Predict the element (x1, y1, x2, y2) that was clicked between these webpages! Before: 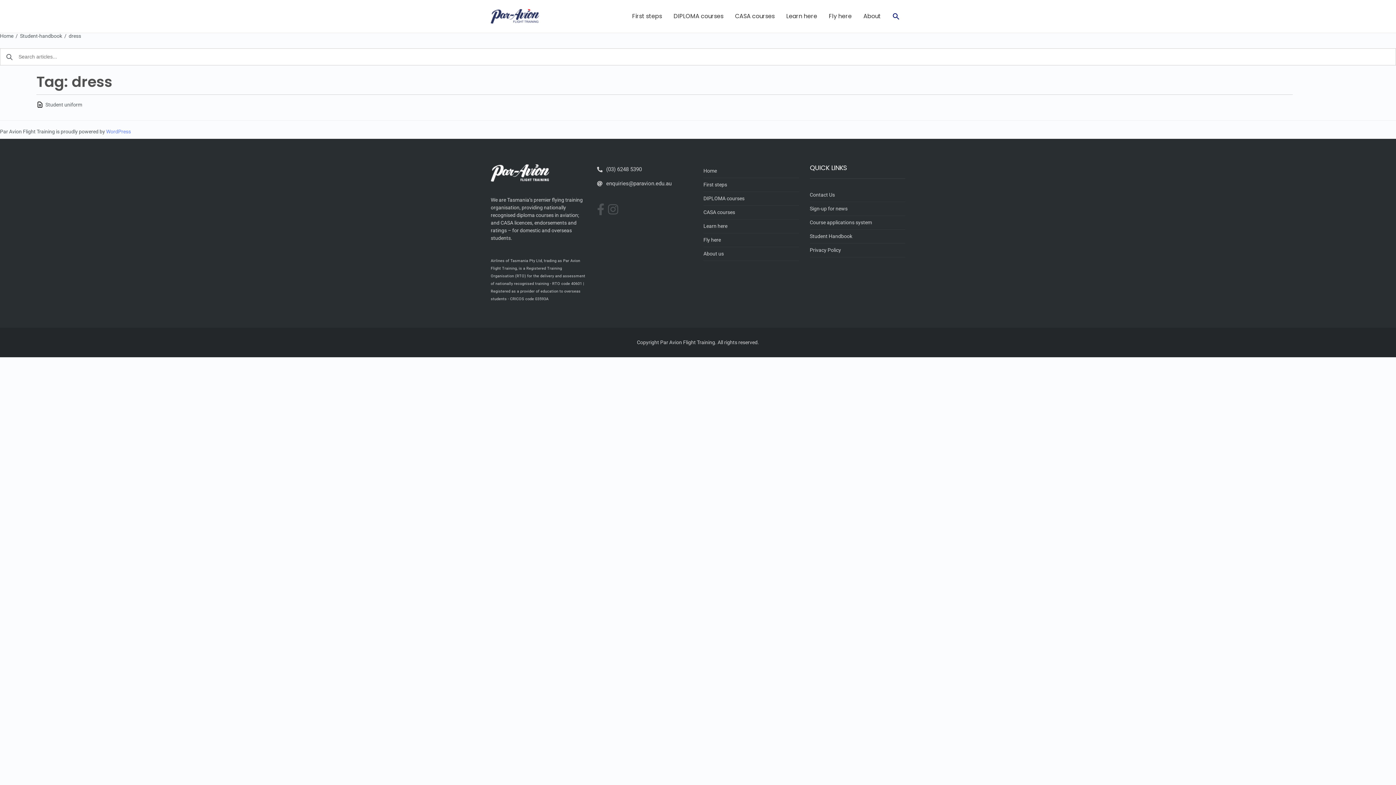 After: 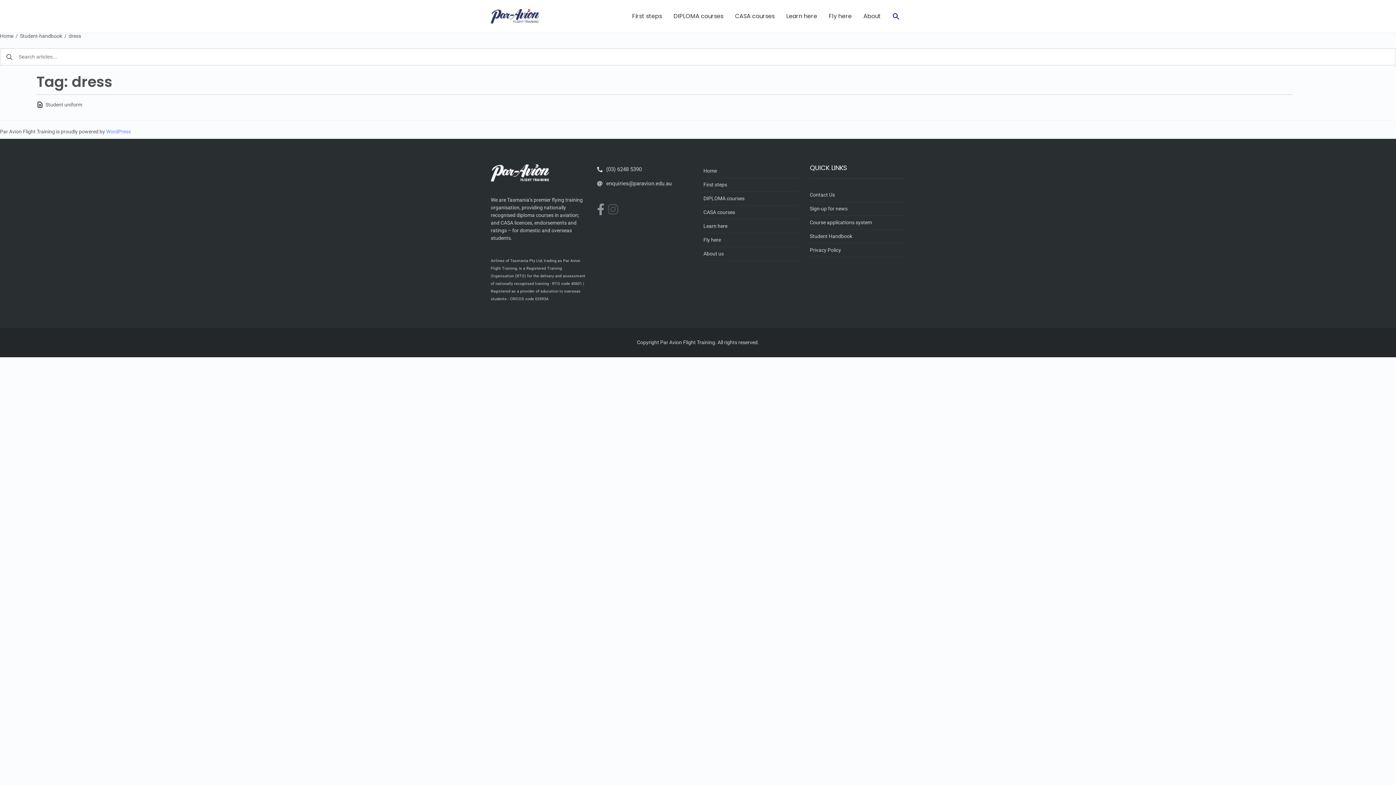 Action: bbox: (597, 208, 608, 214)